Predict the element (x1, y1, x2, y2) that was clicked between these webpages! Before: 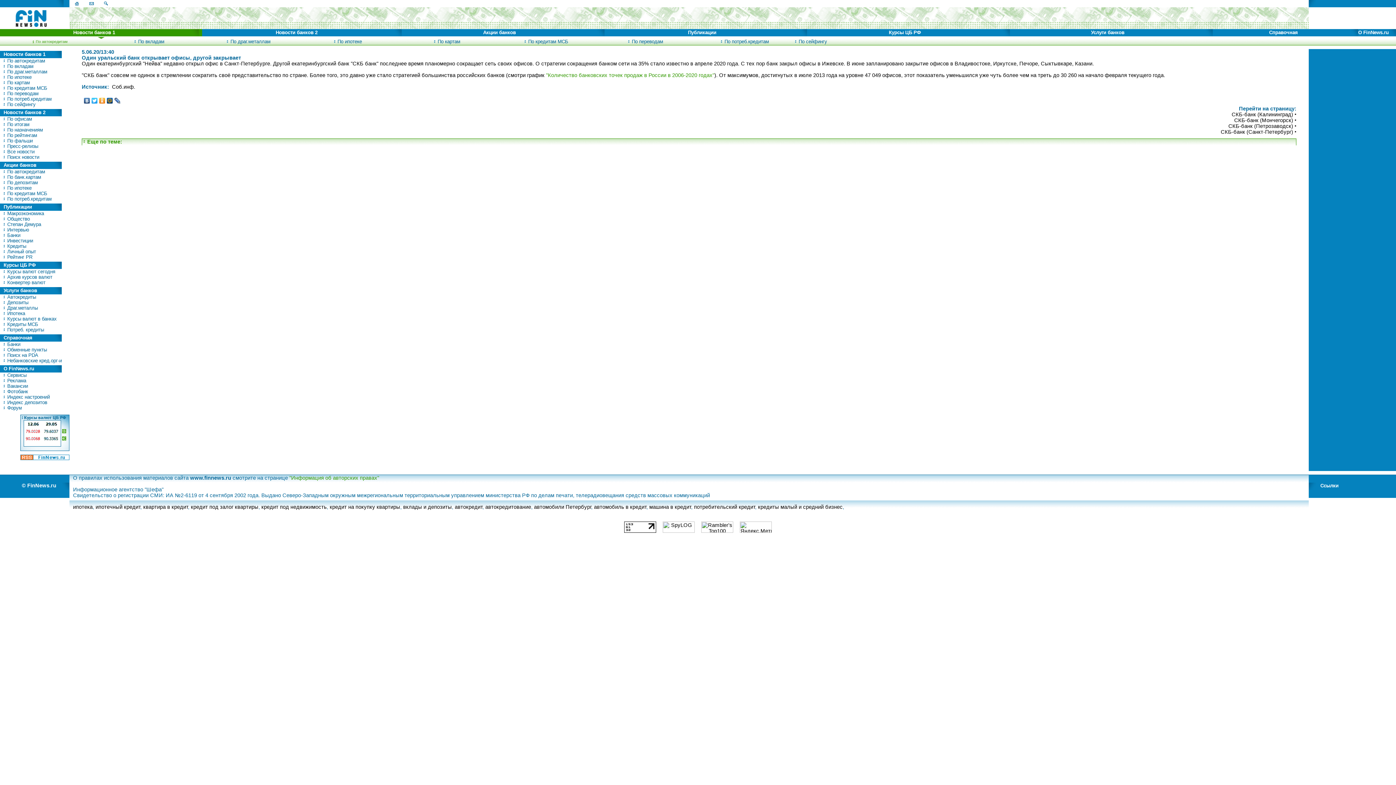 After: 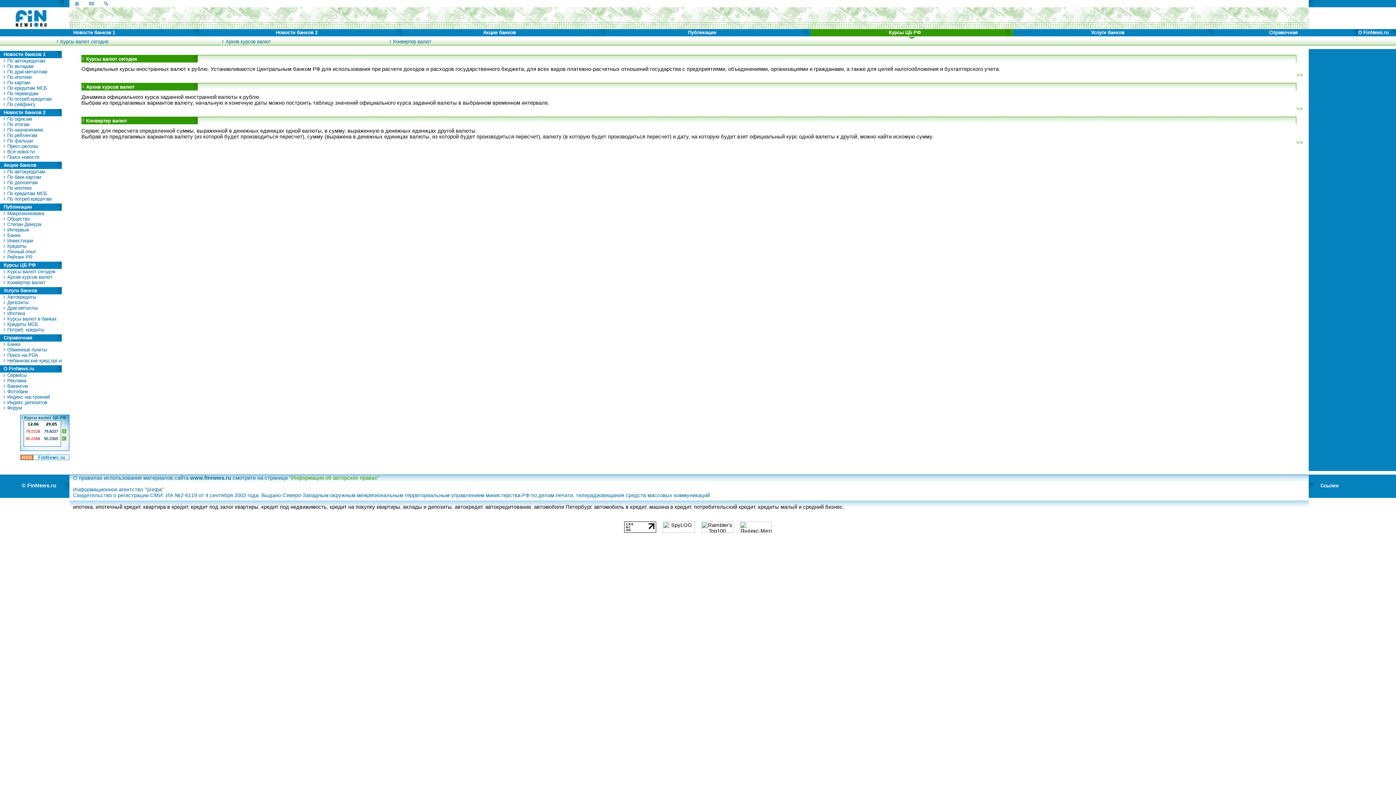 Action: bbox: (20, 414, 69, 420)